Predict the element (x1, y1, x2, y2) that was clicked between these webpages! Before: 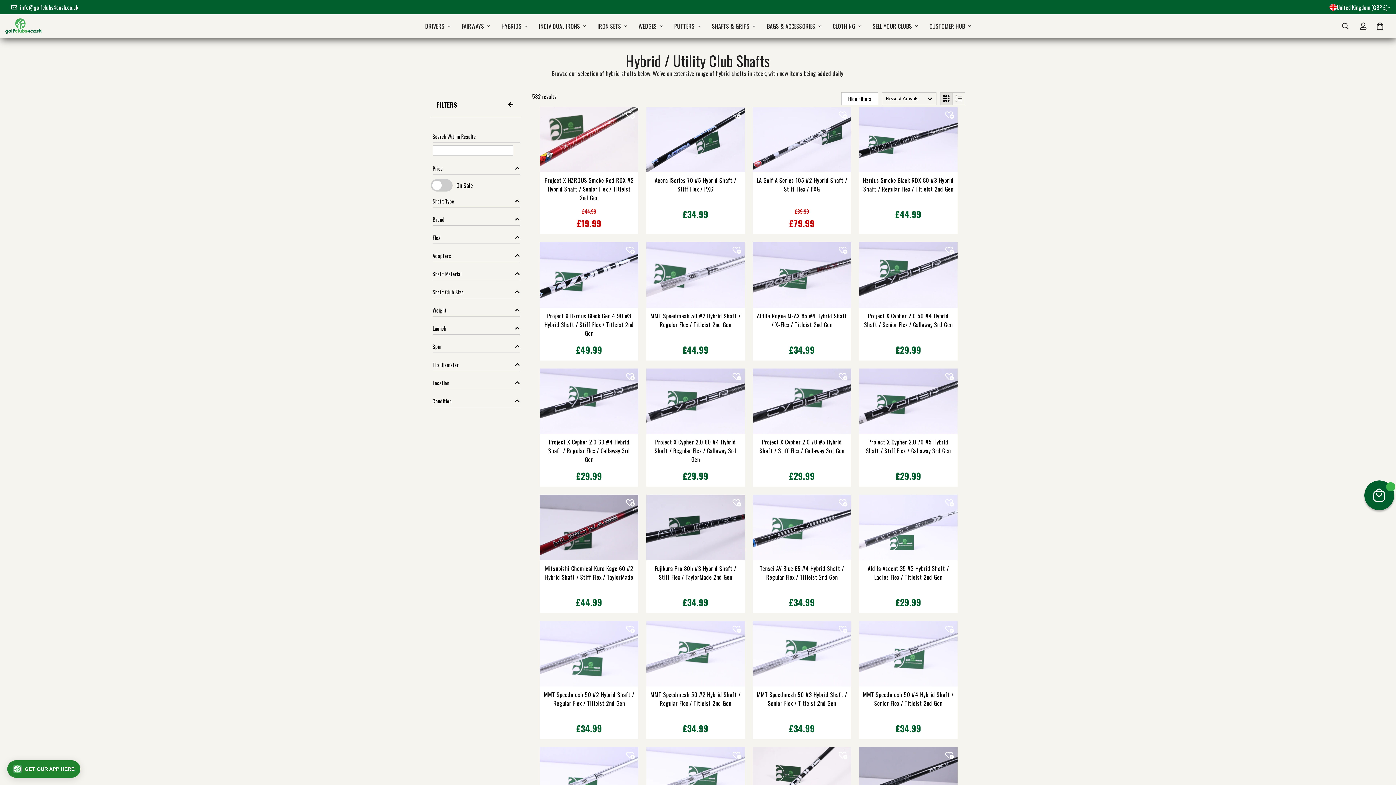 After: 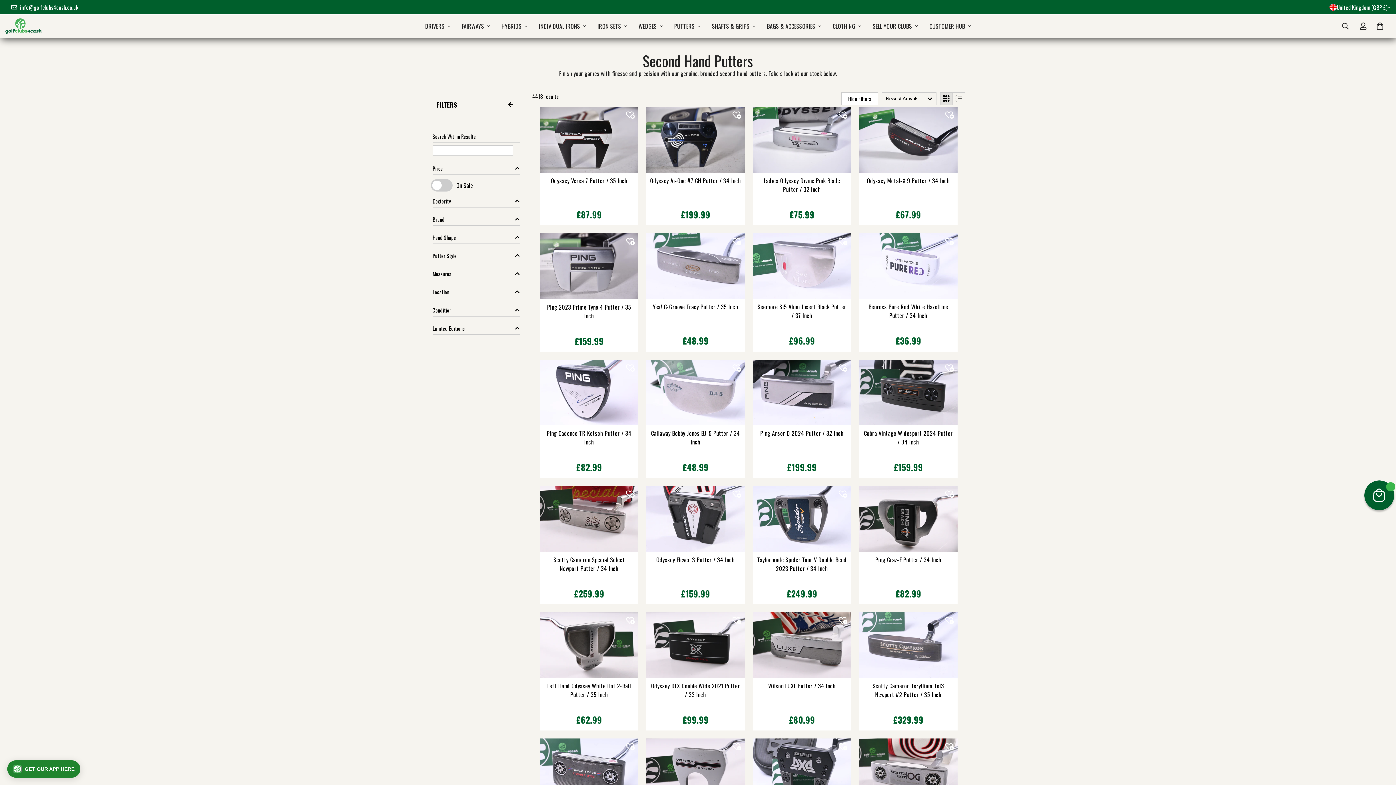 Action: label: PUTTERS bbox: (668, 14, 706, 37)